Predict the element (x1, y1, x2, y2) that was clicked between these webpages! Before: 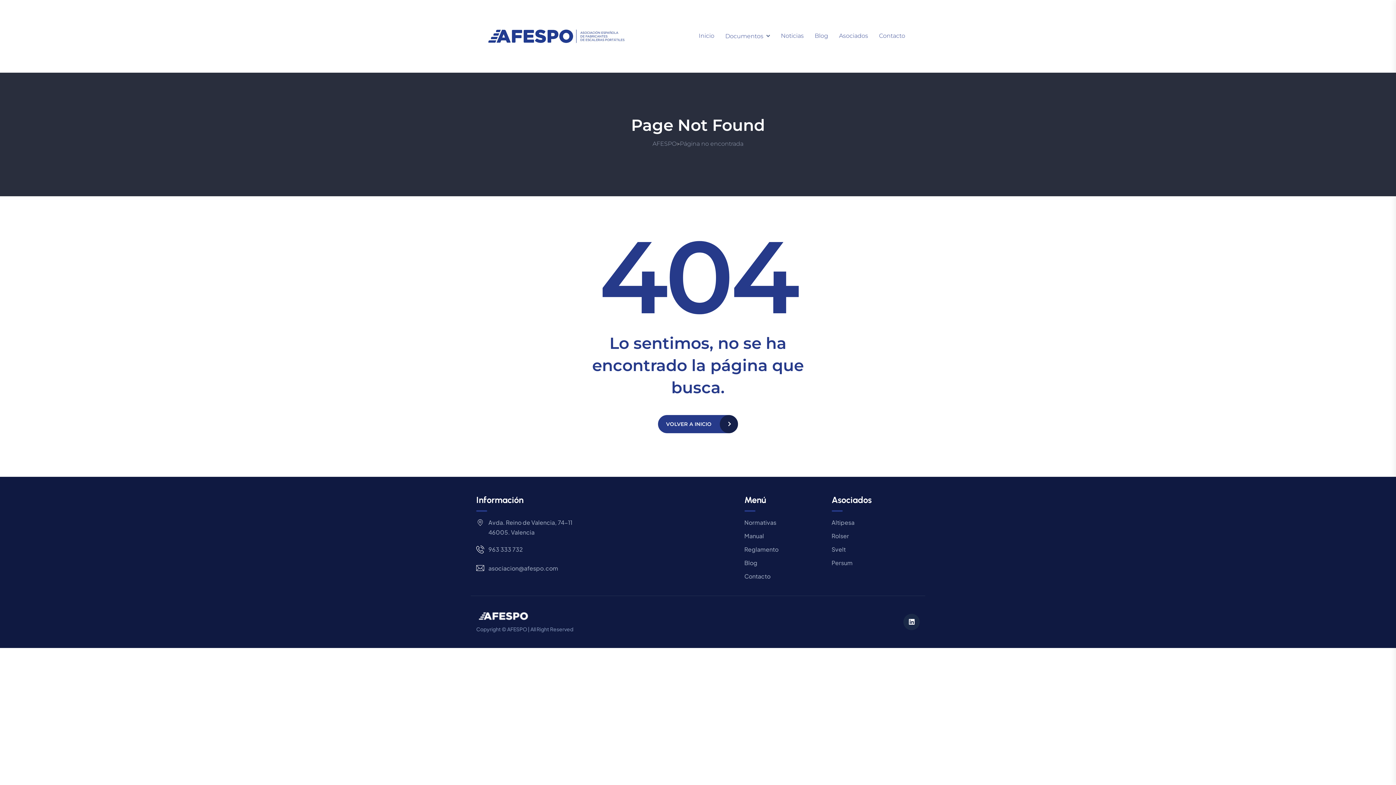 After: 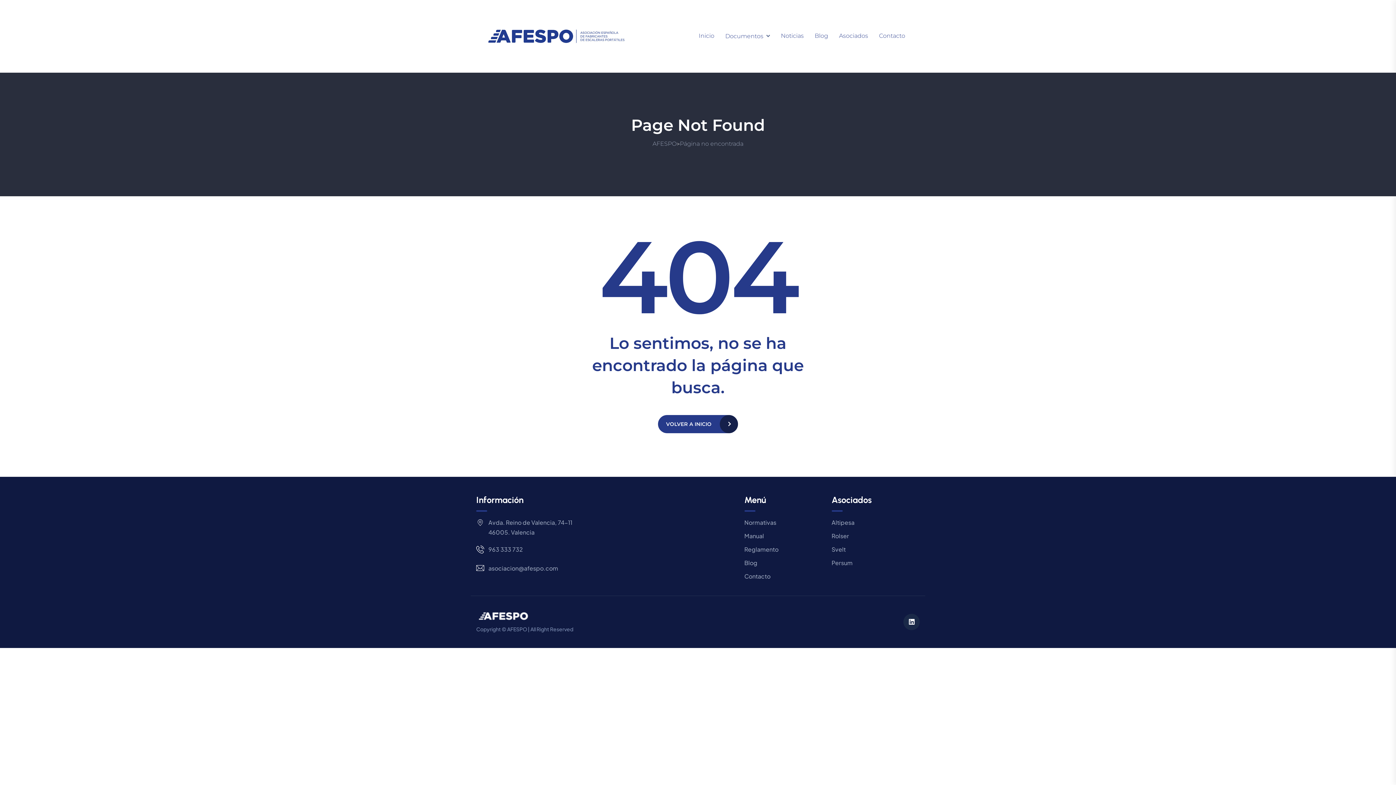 Action: label: Avda. Reino de Valencia, 74-11 46005. Valencia bbox: (476, 517, 579, 537)